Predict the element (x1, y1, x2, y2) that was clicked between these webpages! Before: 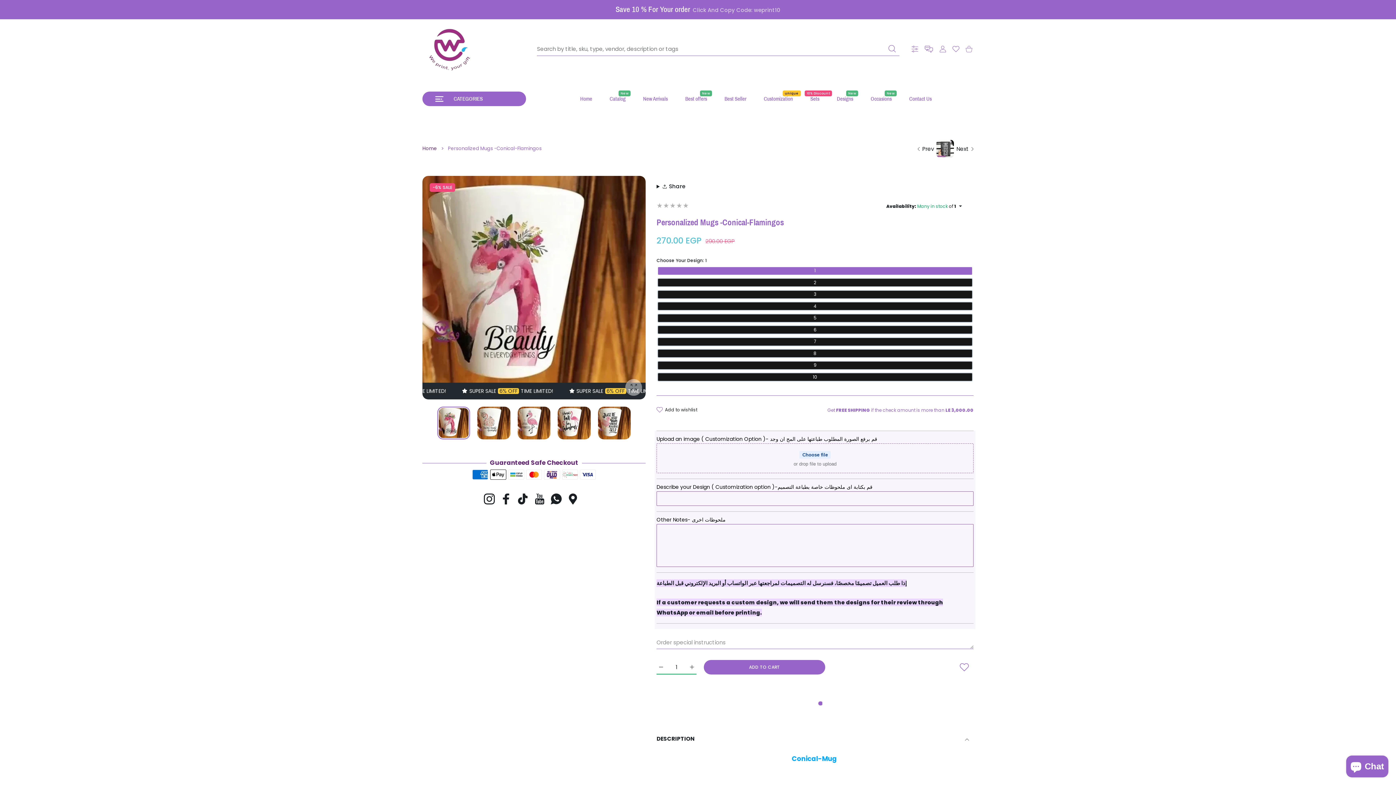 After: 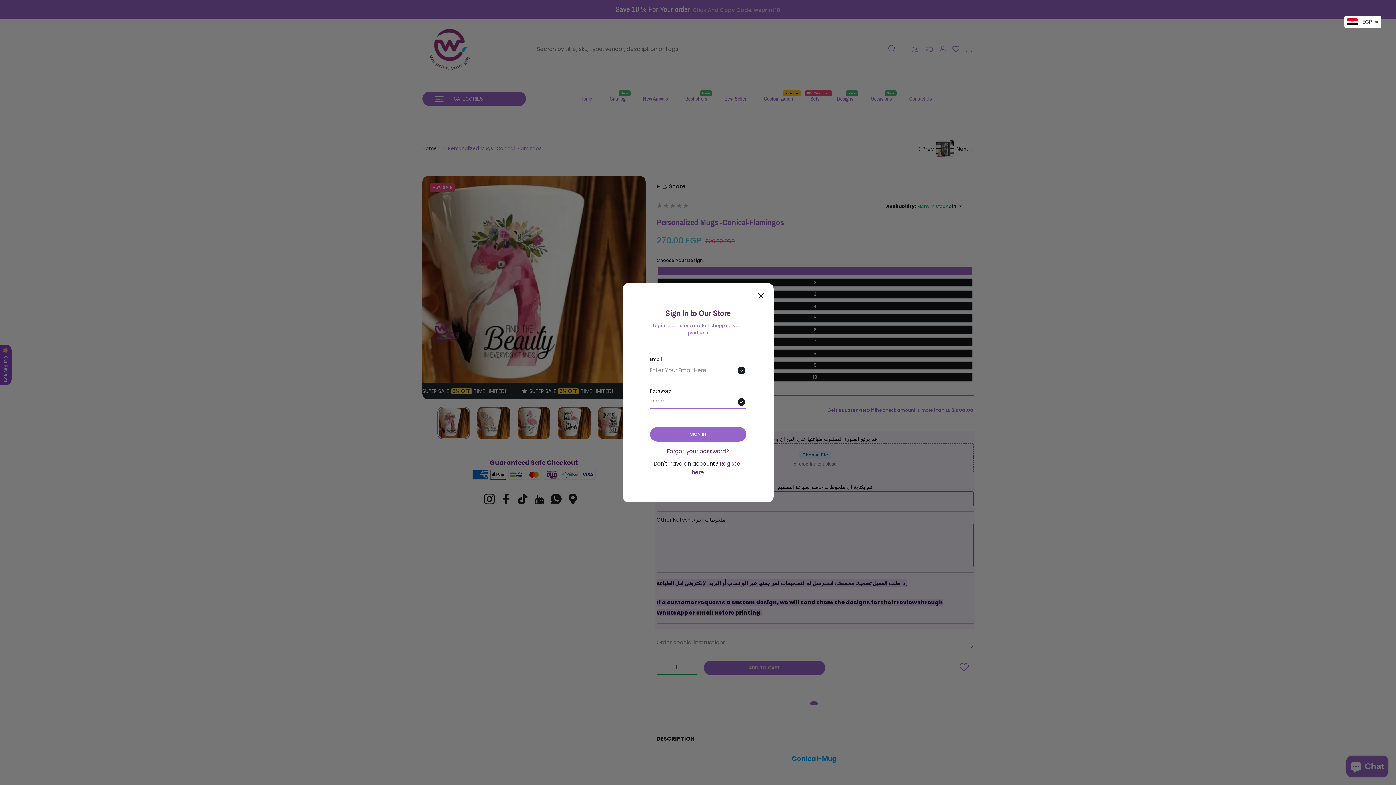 Action: bbox: (936, 45, 949, 52) label: USER ACCOUNT